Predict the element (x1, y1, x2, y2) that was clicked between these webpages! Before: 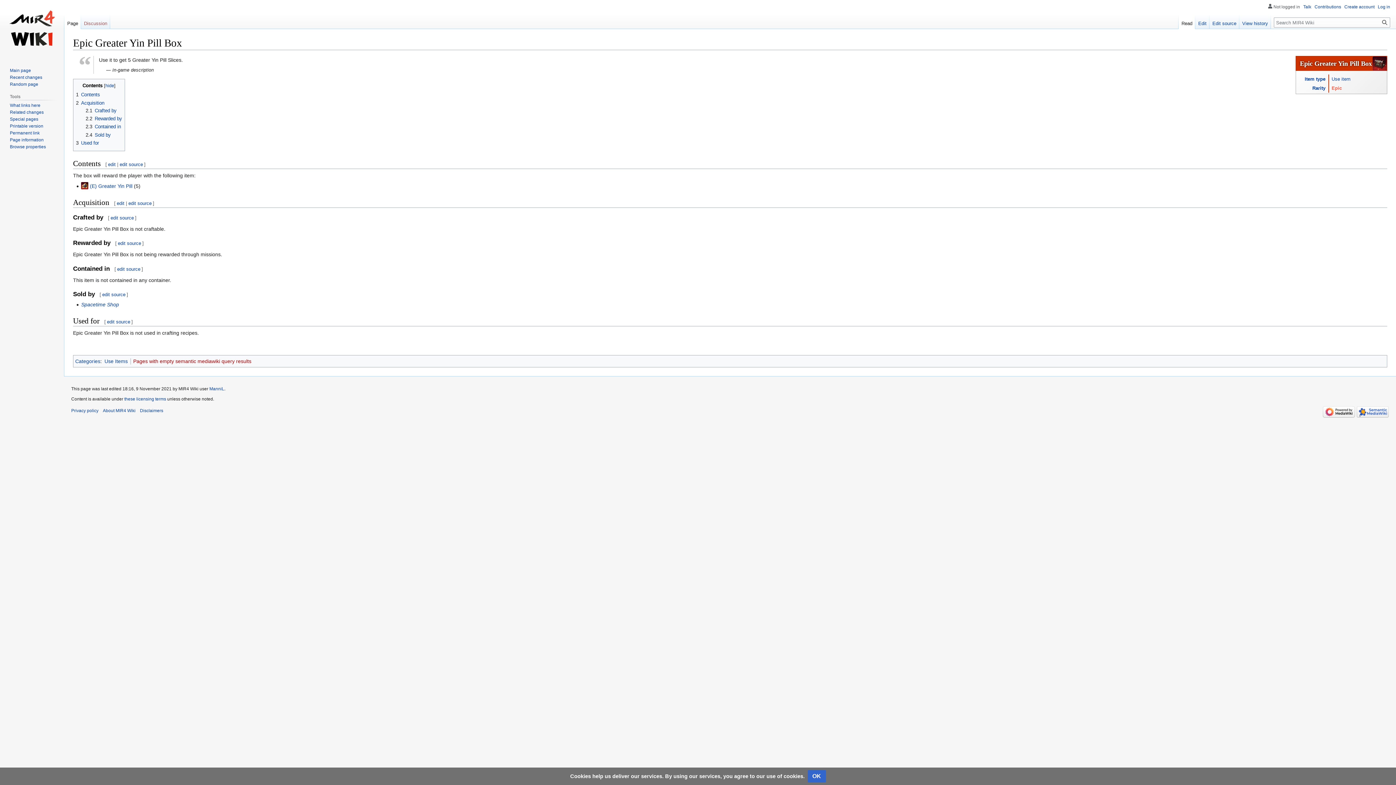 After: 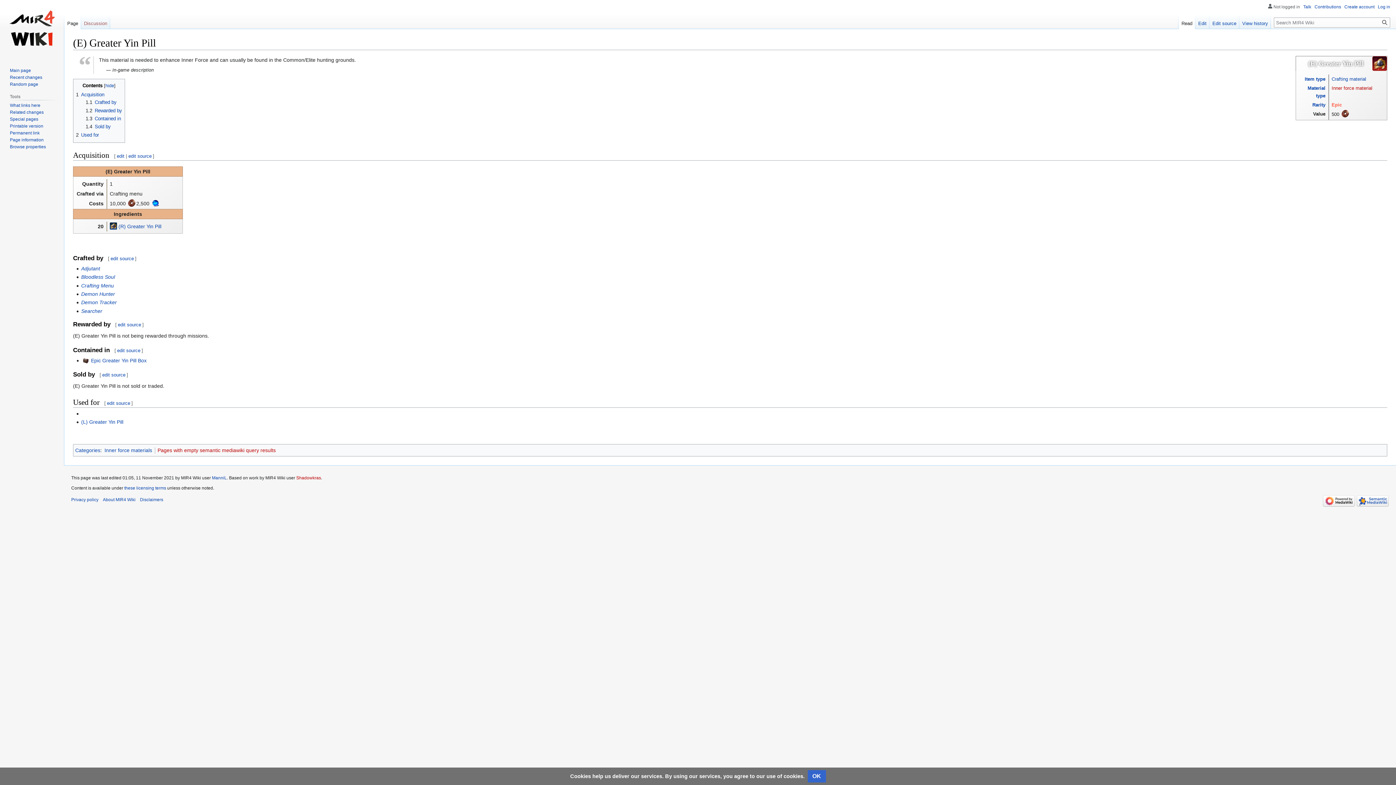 Action: bbox: (89, 183, 132, 189) label: (E) Greater Yin Pill